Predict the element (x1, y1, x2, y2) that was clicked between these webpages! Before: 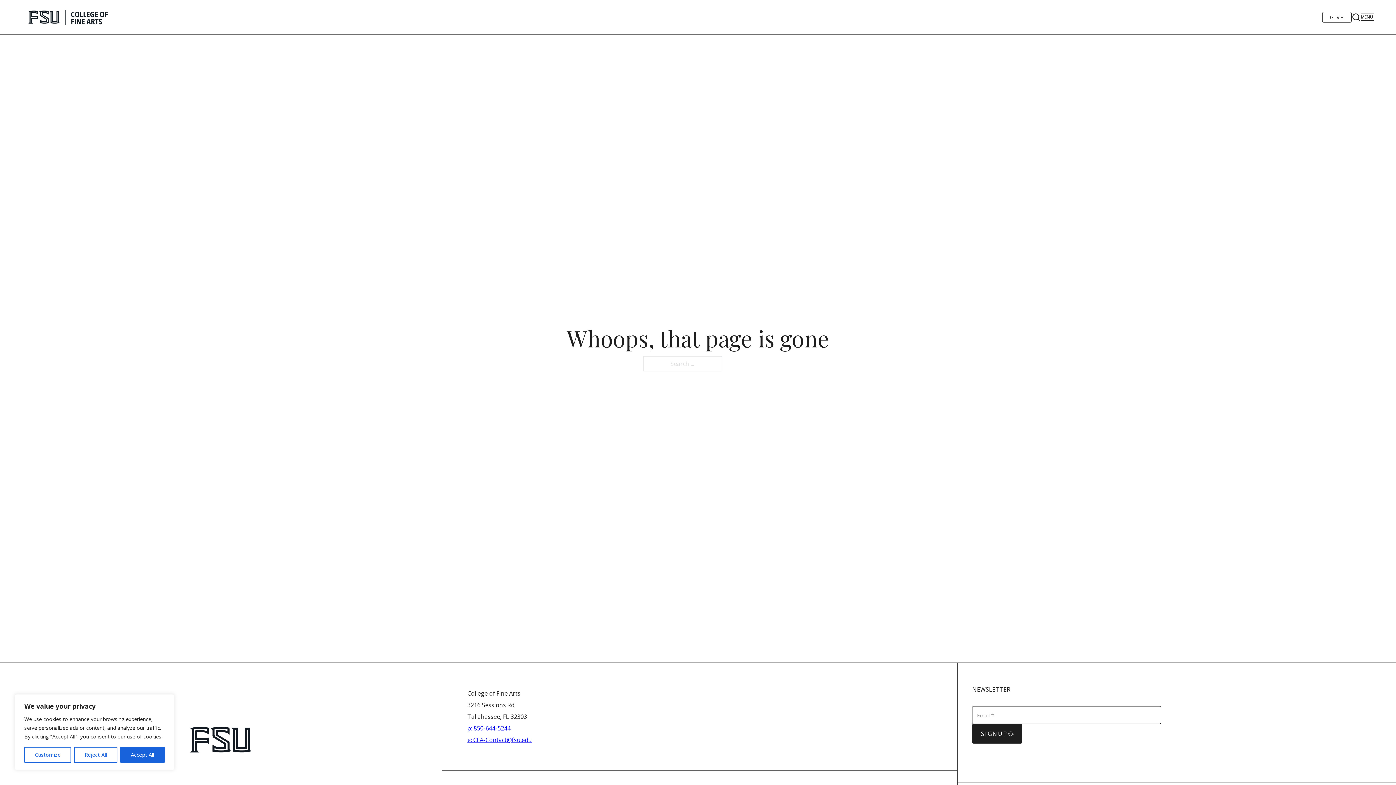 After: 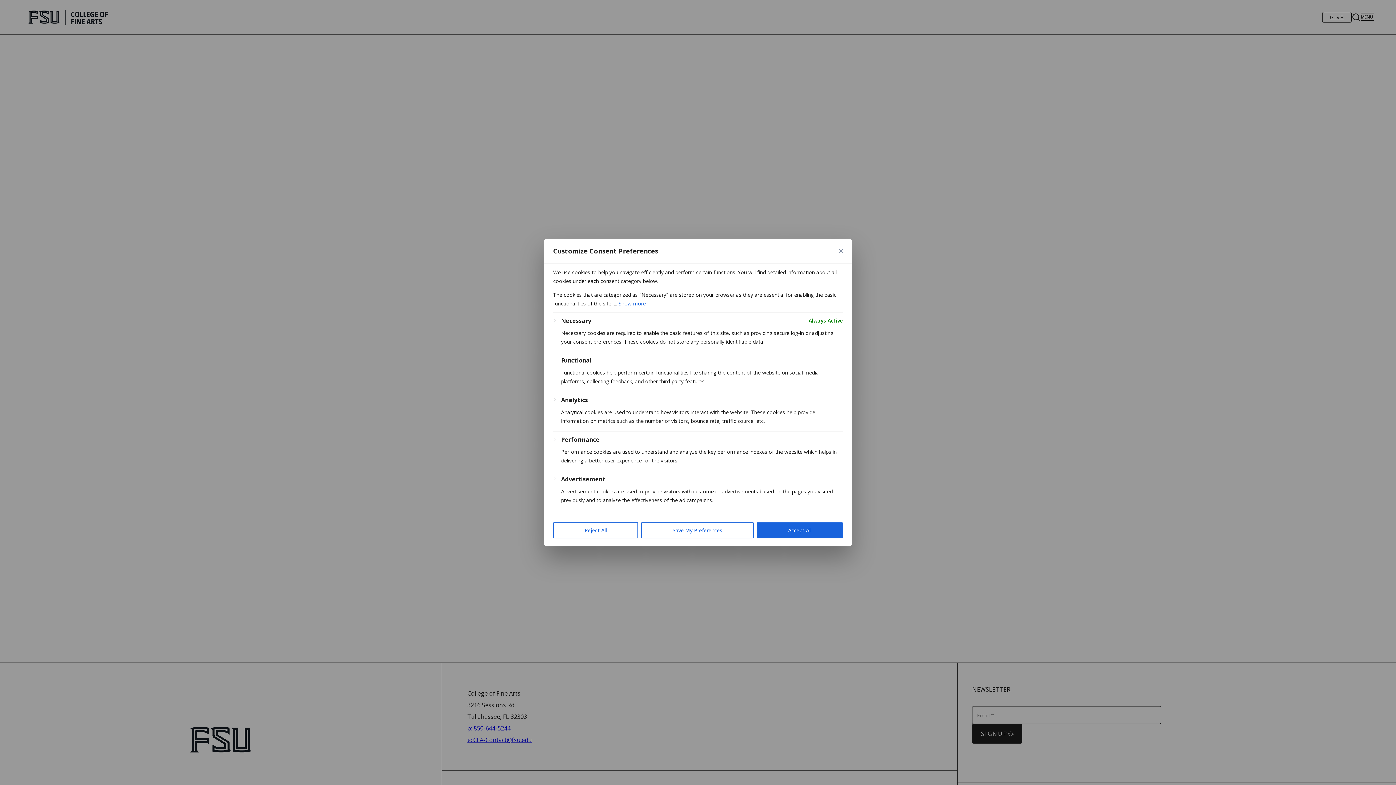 Action: label: Customize bbox: (24, 747, 71, 763)